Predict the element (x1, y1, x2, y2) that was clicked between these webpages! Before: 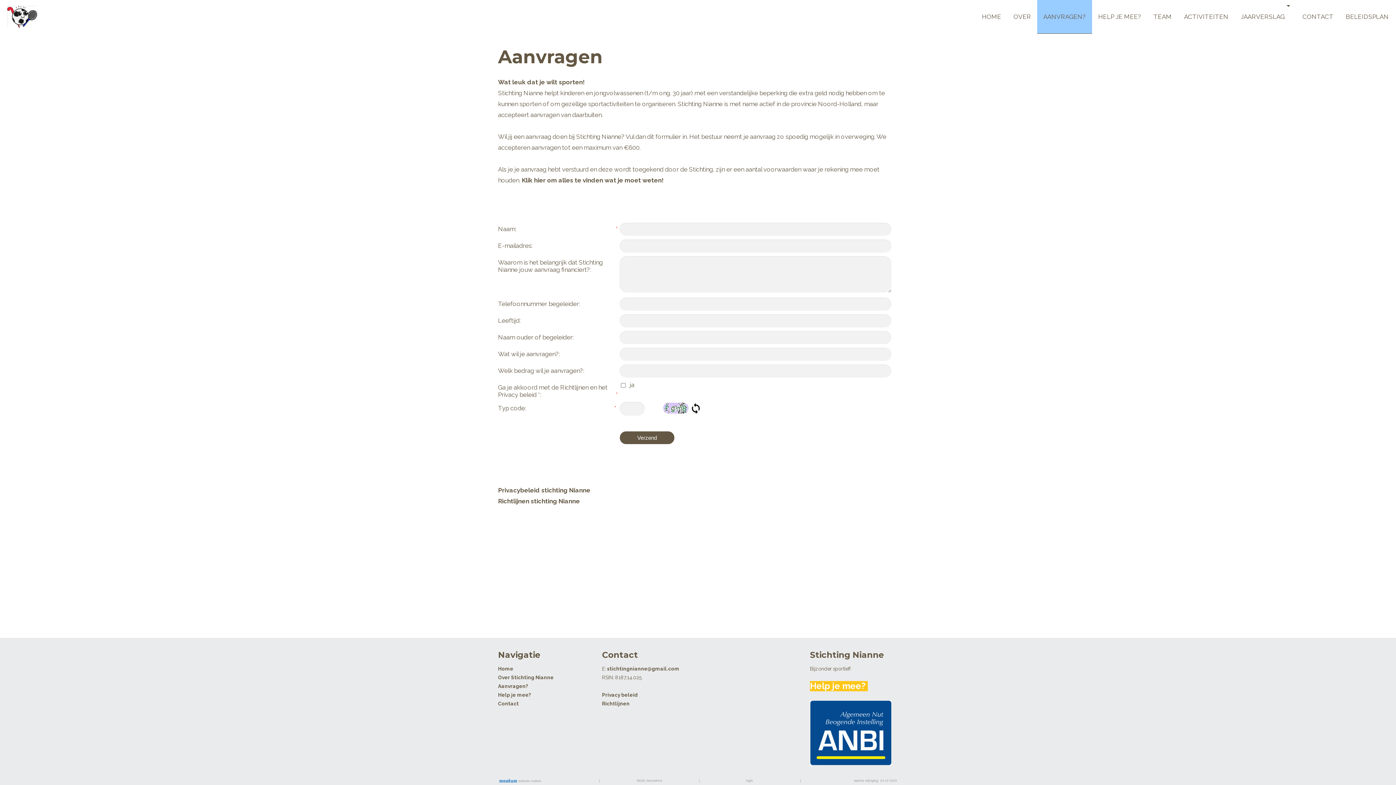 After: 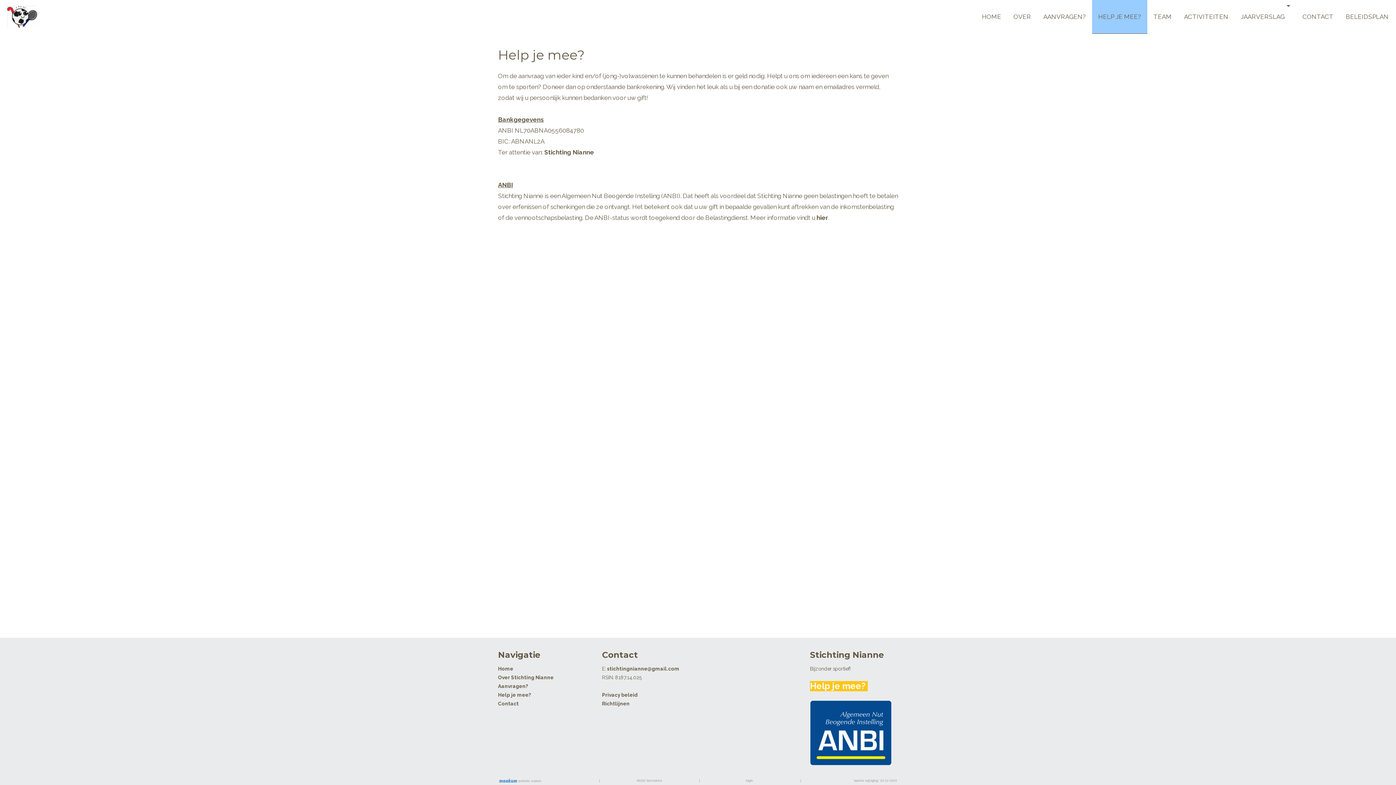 Action: bbox: (1092, 0, 1147, 33) label: HELP JE MEE?